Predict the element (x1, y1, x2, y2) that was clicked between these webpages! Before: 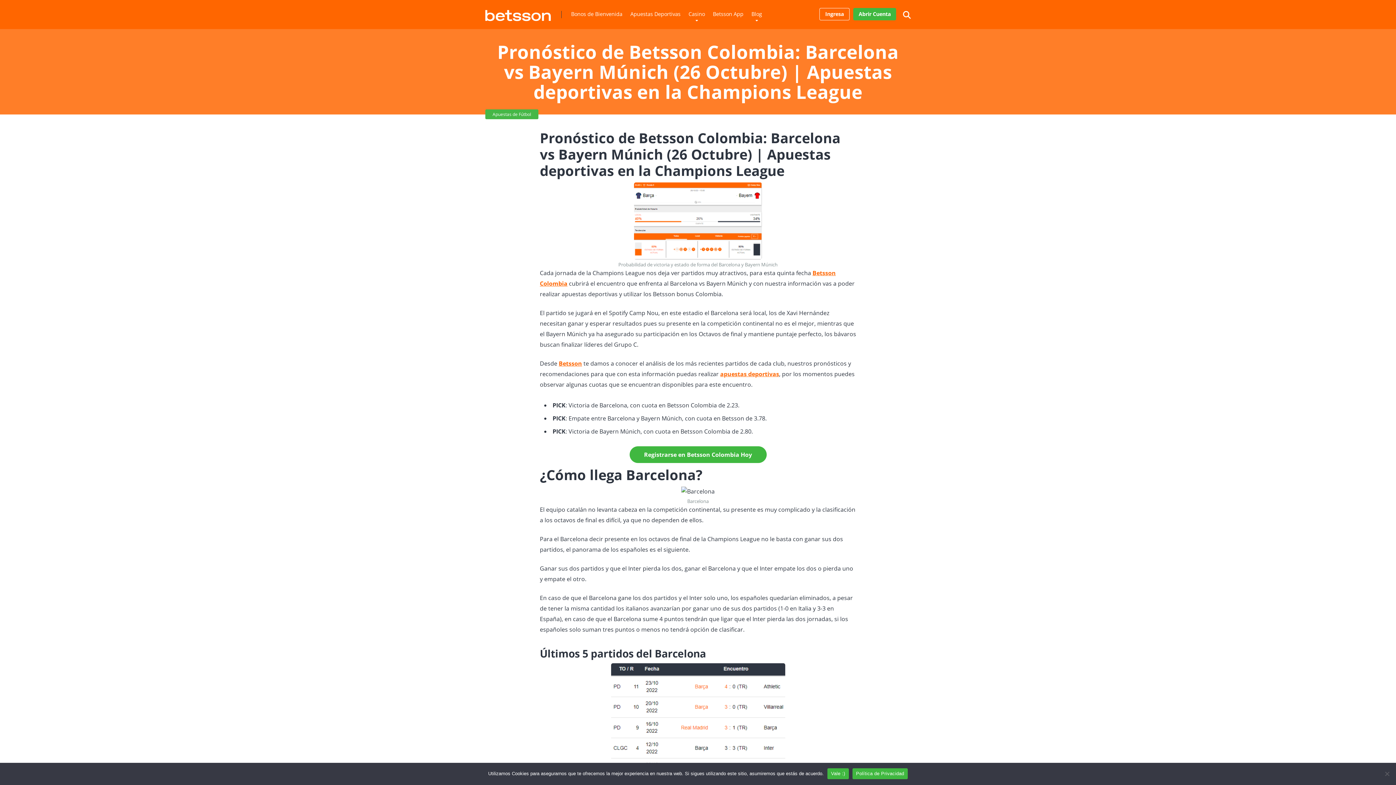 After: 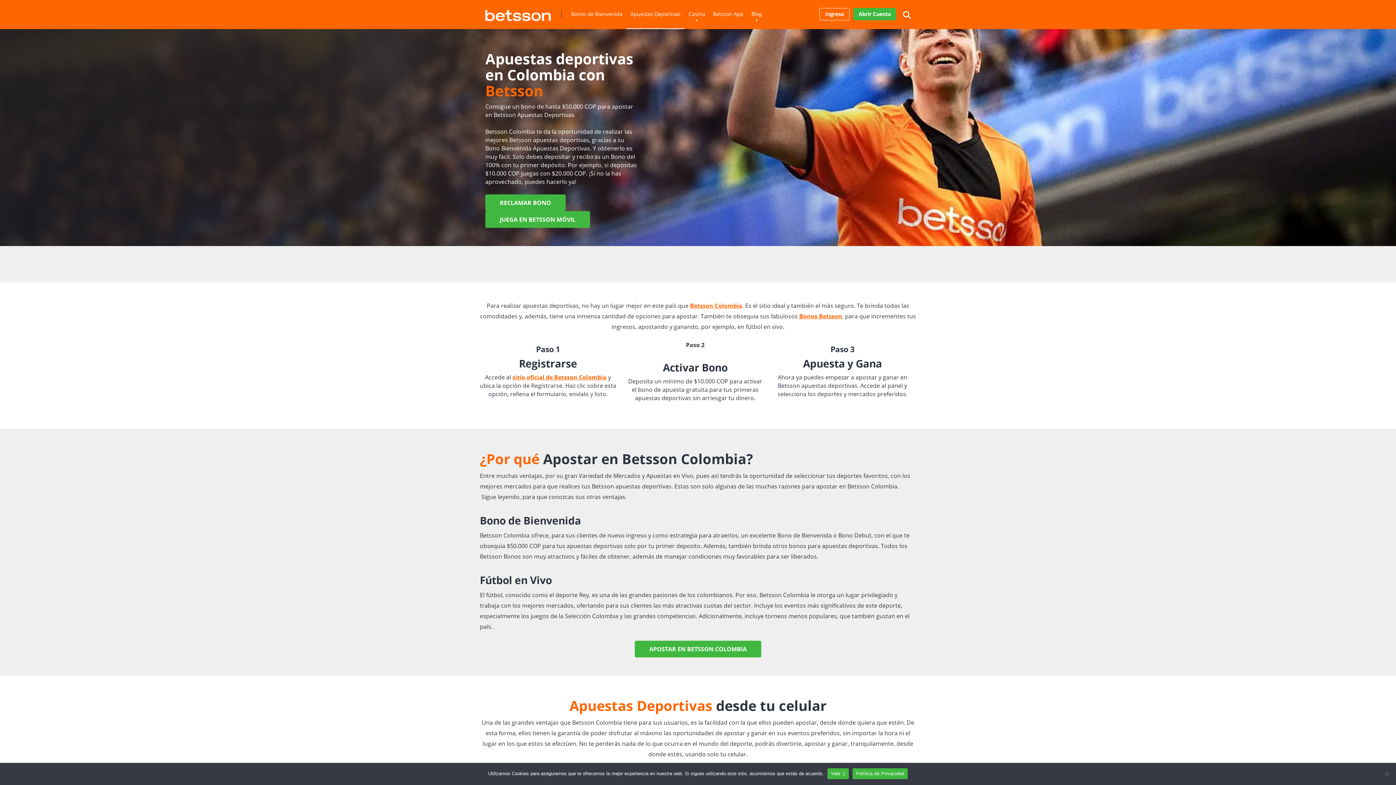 Action: label: Apuestas Deportivas bbox: (626, 0, 684, 29)